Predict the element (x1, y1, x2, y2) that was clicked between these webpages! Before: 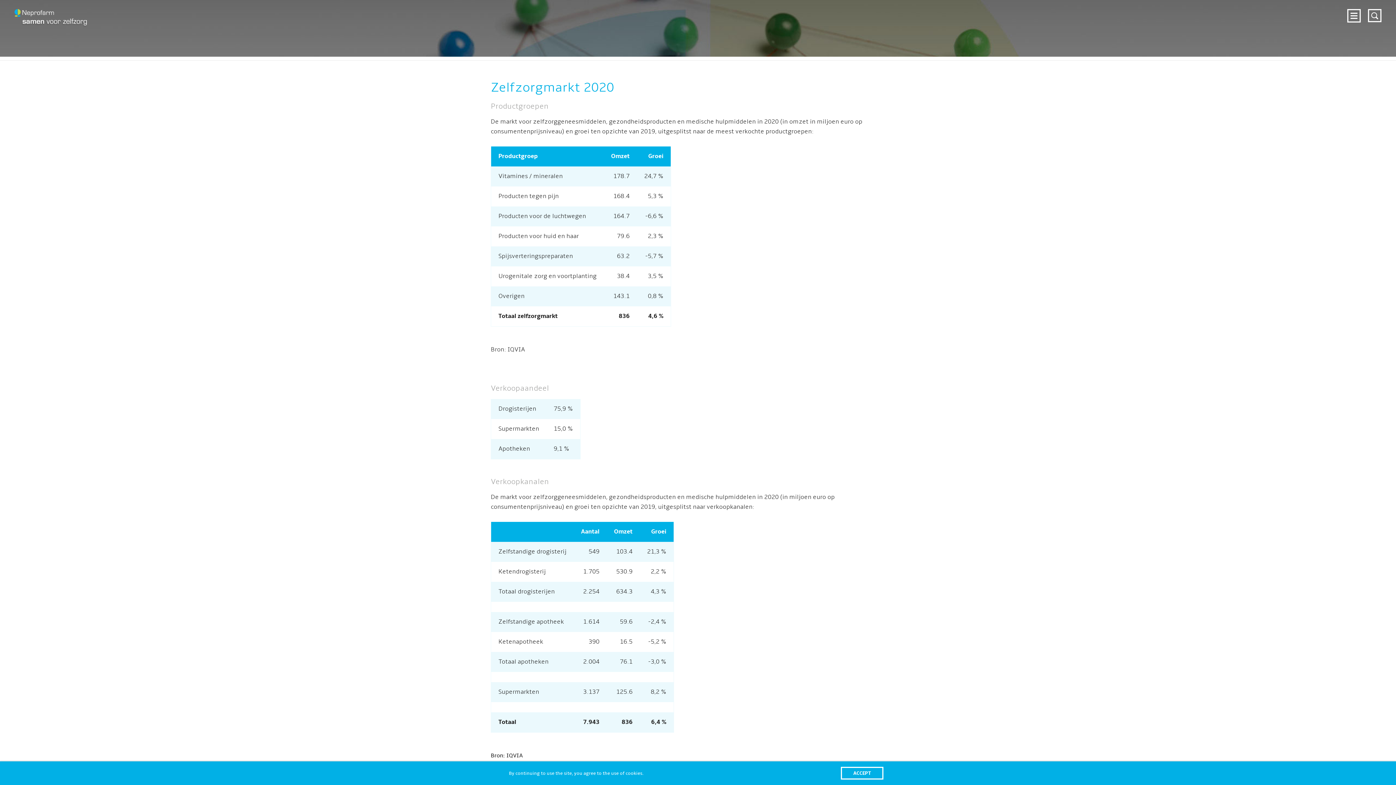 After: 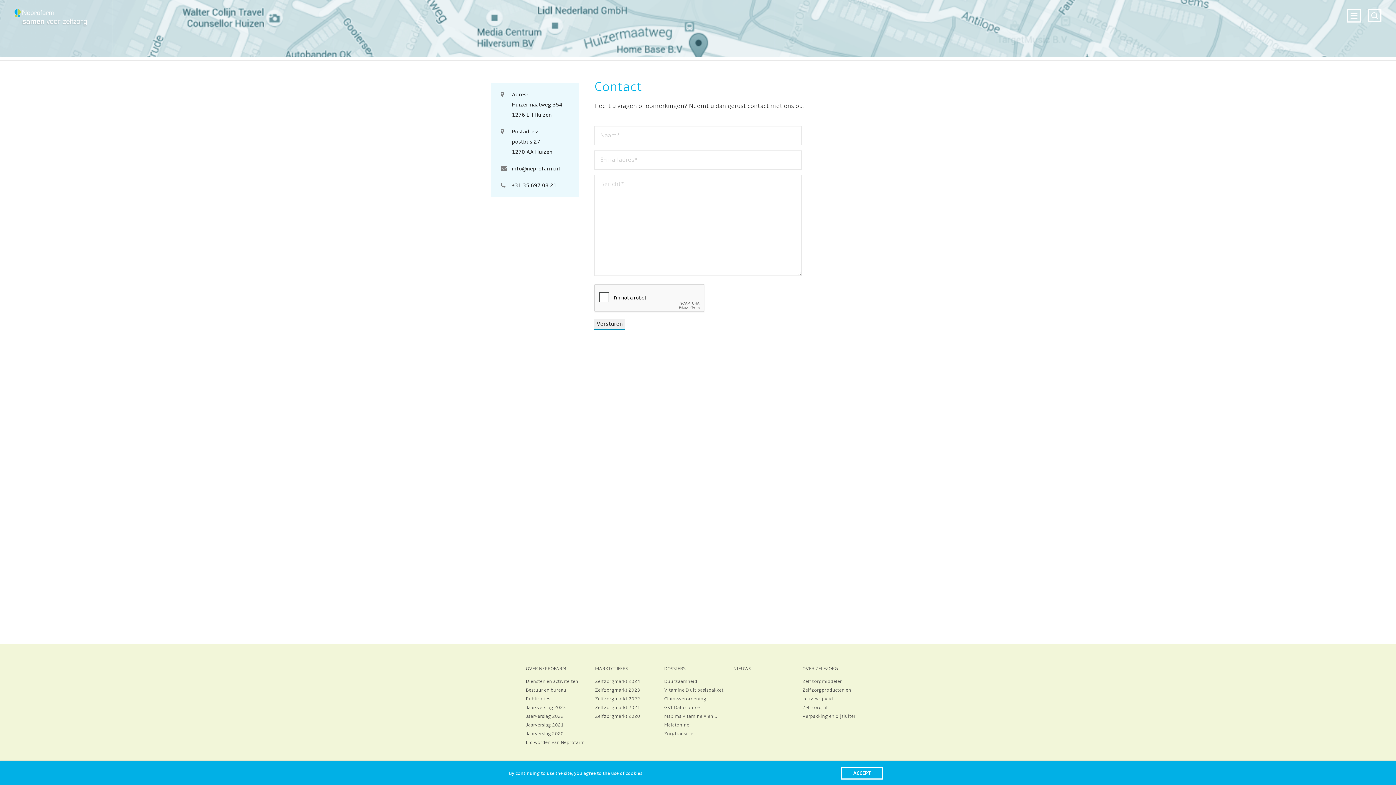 Action: bbox: (1312, 9, 1343, 20) label: CONTACT